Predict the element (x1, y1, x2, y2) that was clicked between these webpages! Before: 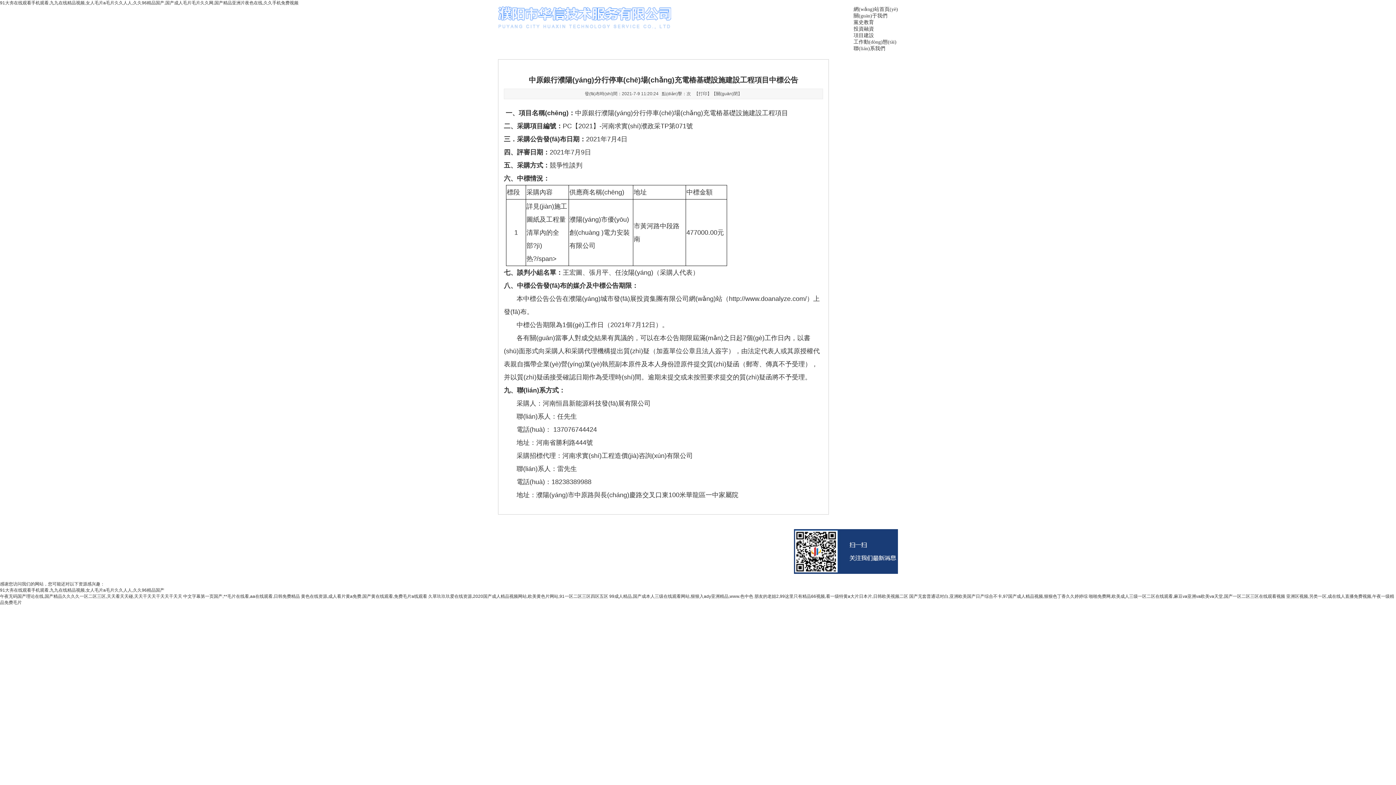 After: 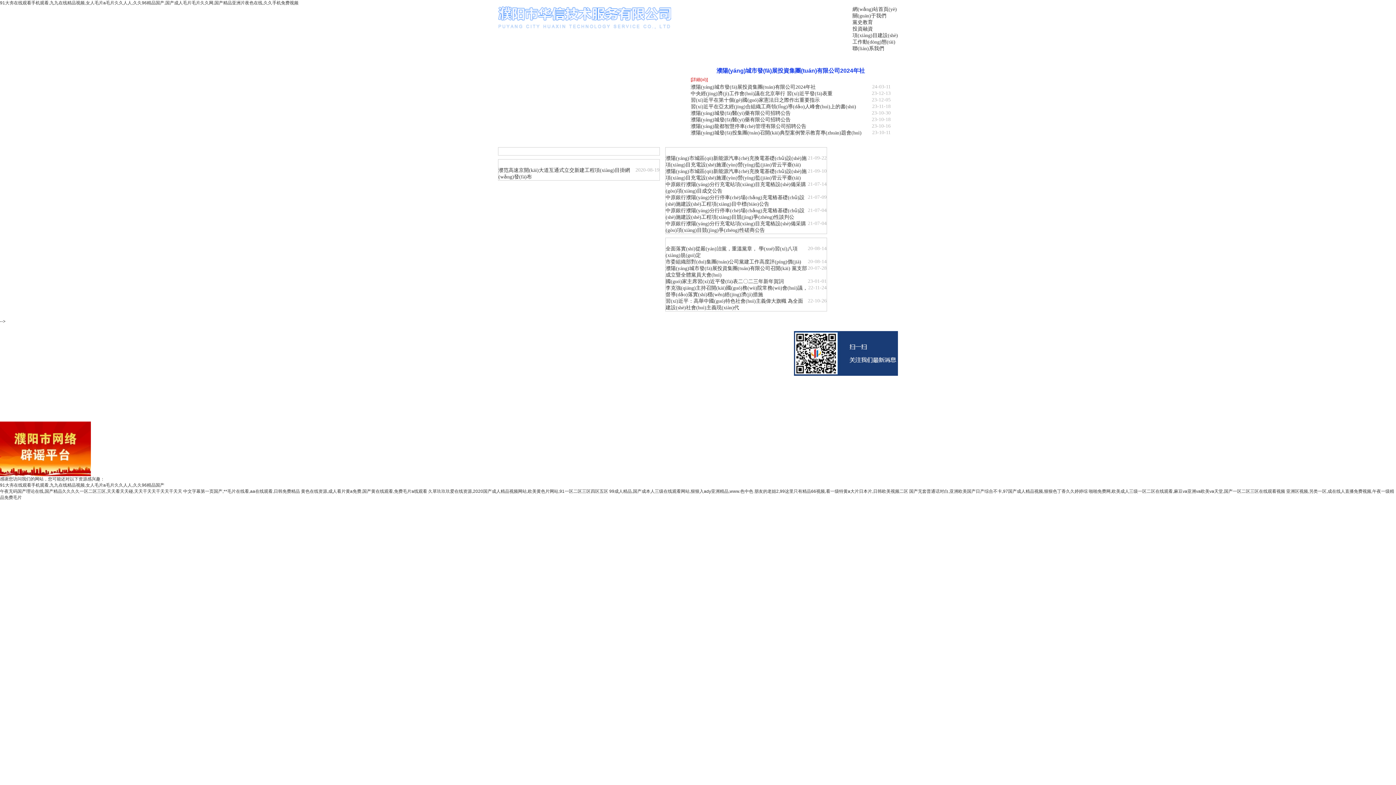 Action: bbox: (0, 0, 298, 5) label: 91大夯在线观看手机观看,九九在线精品视频,女人毛片a毛片久久人人,久久96精品国产,国产成人毛片毛片久久网,国产精品亚洲片夜色在线,久久手机免费视频